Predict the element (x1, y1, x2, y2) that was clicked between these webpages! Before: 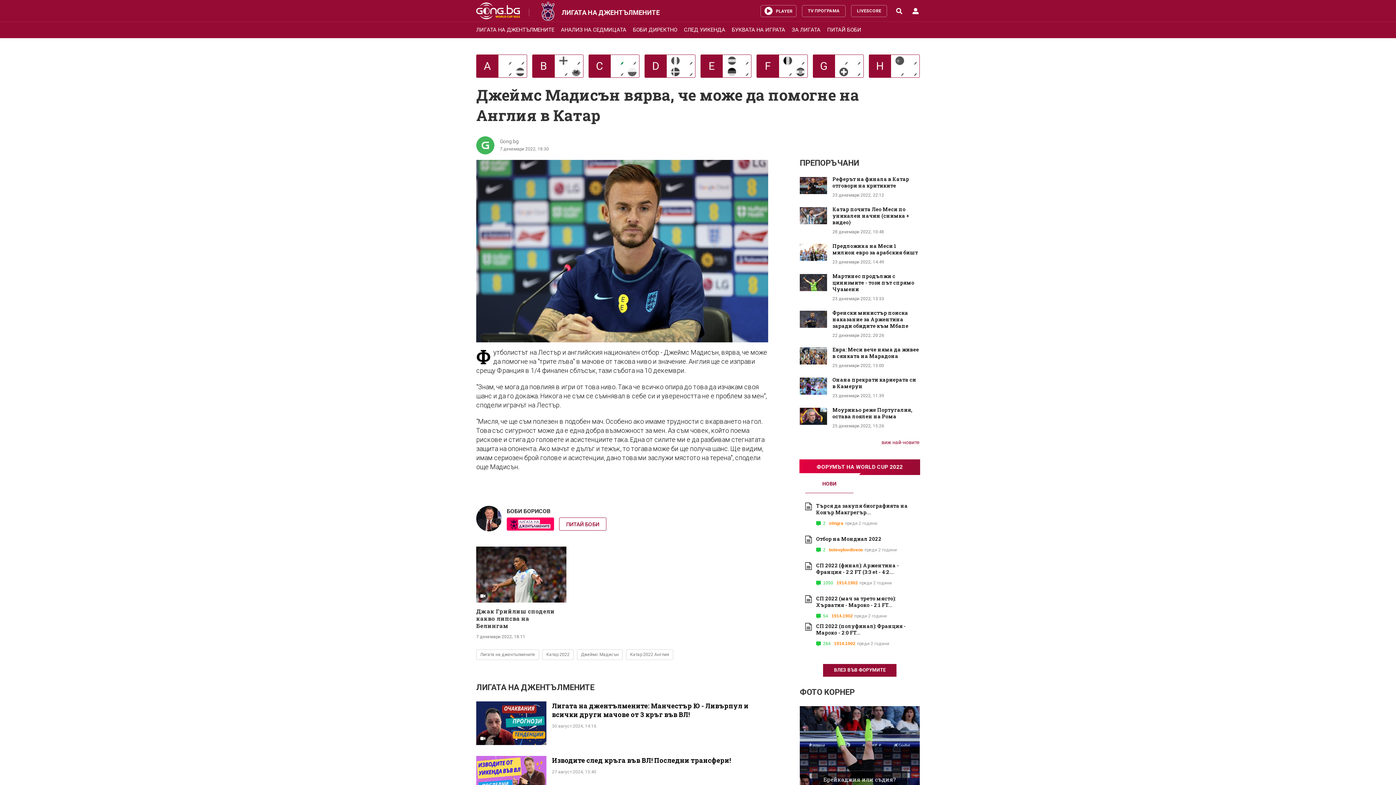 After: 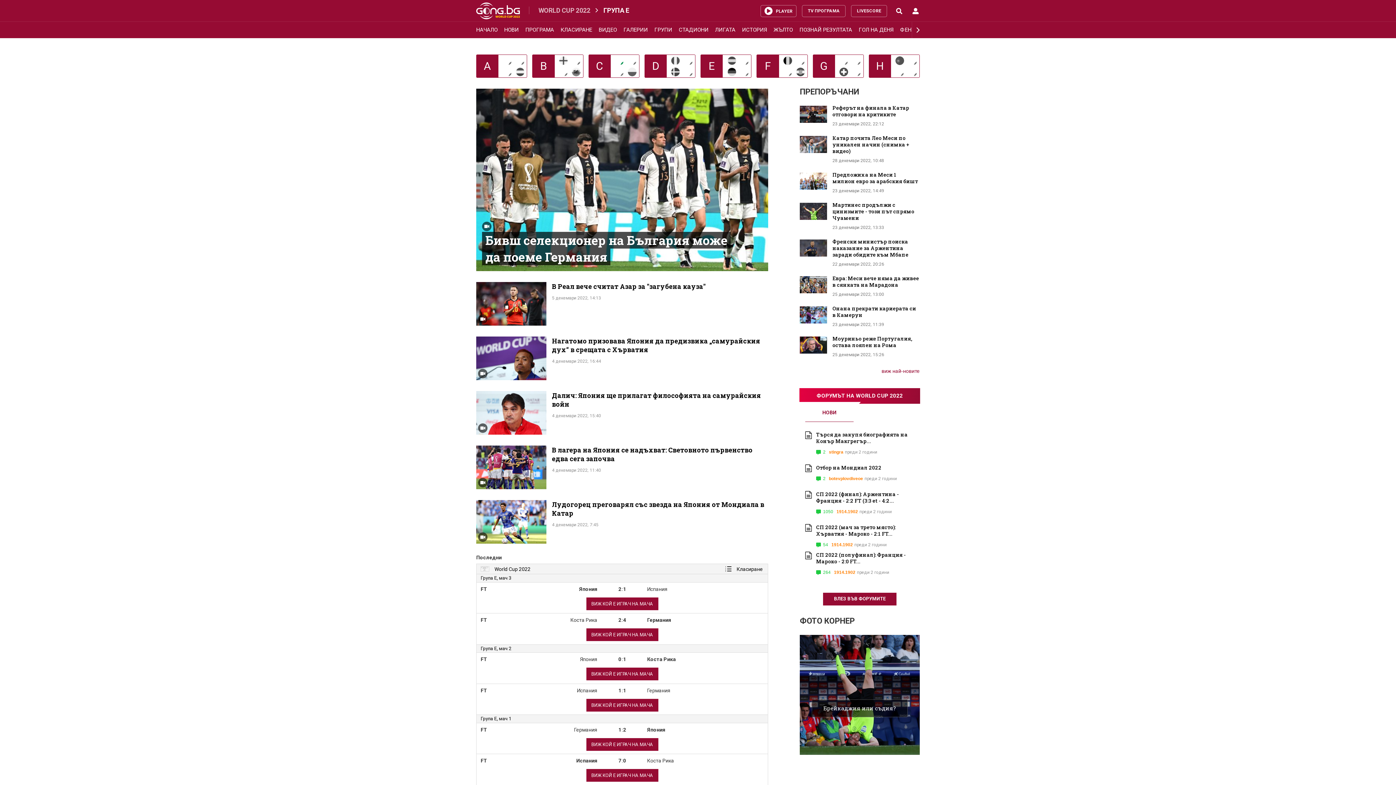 Action: bbox: (700, 60, 723, 77) label: E